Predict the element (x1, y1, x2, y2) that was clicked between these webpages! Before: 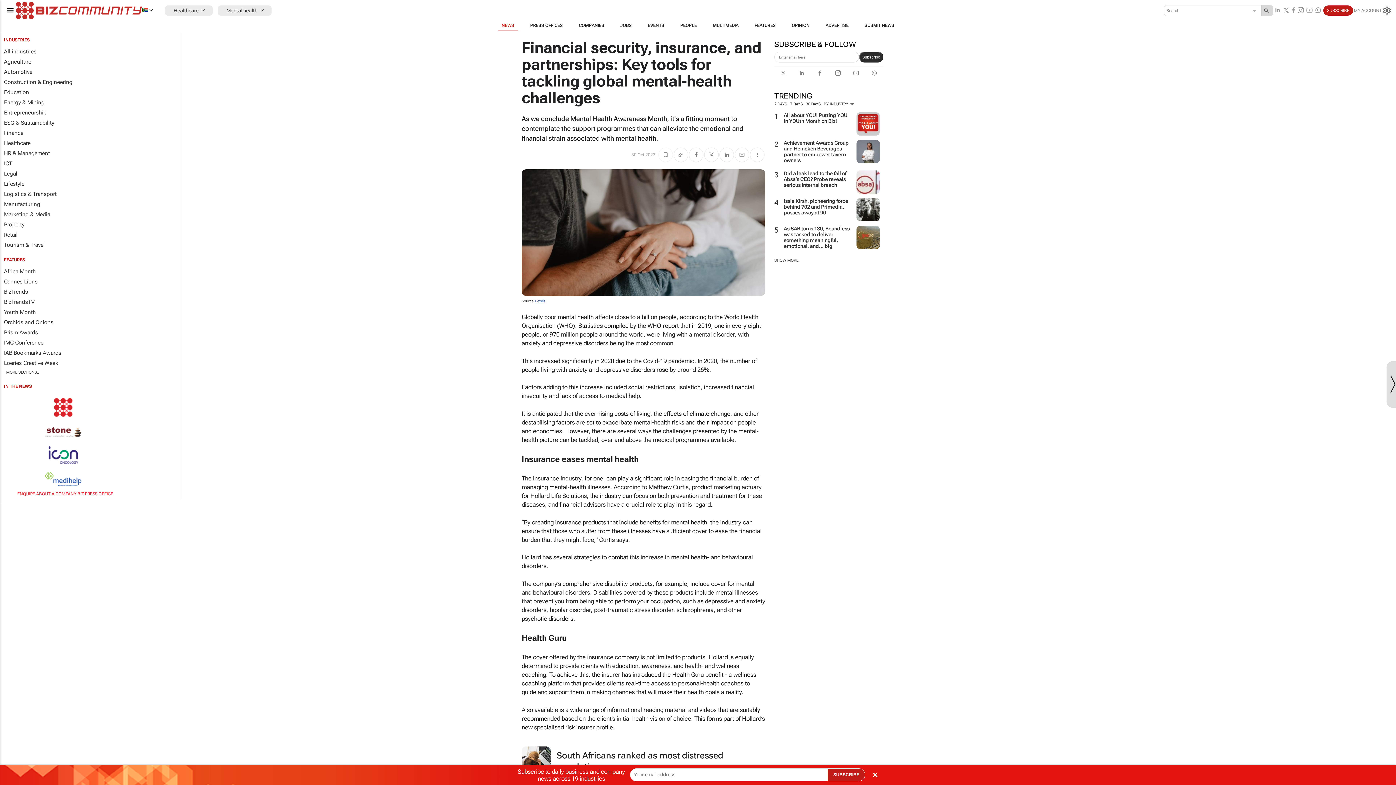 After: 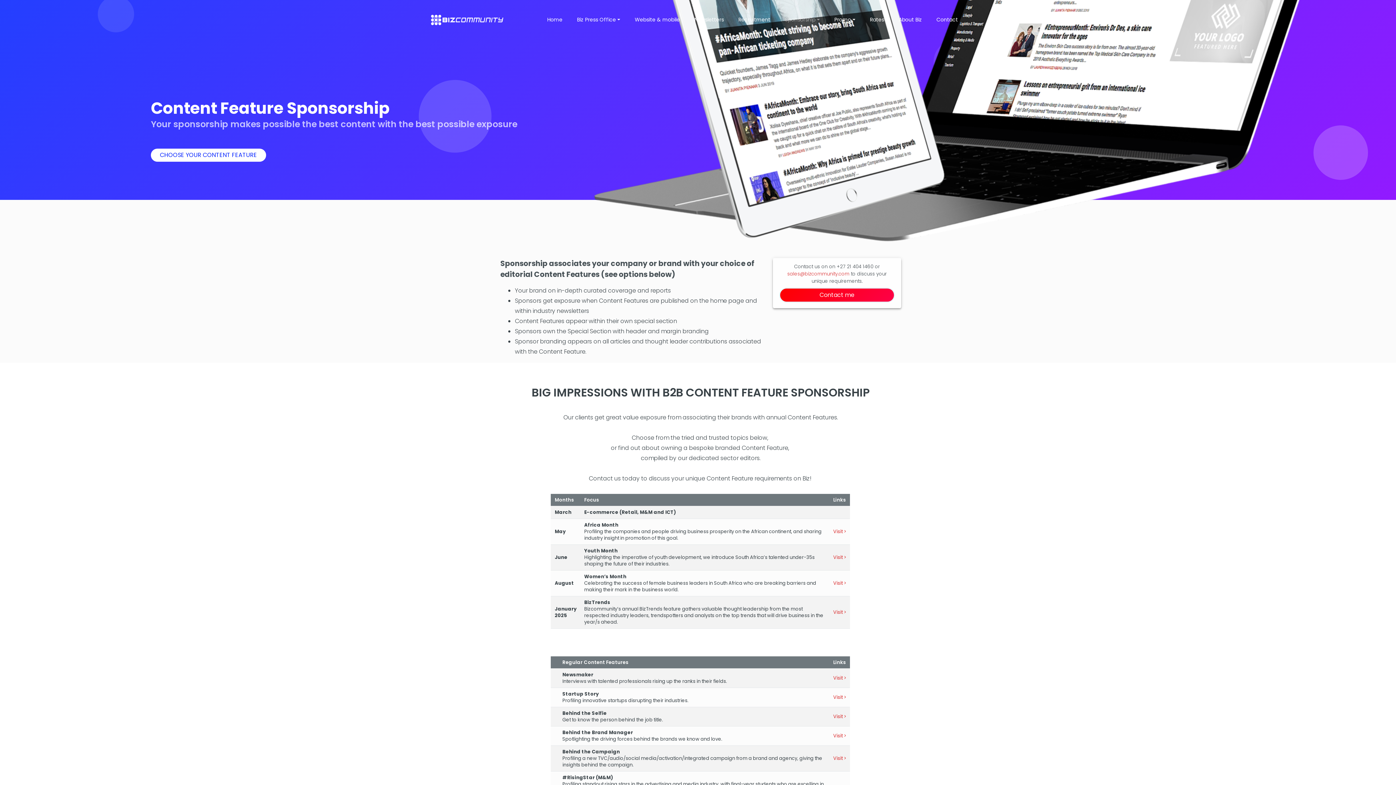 Action: label: FEATURES bbox: (746, 19, 783, 31)